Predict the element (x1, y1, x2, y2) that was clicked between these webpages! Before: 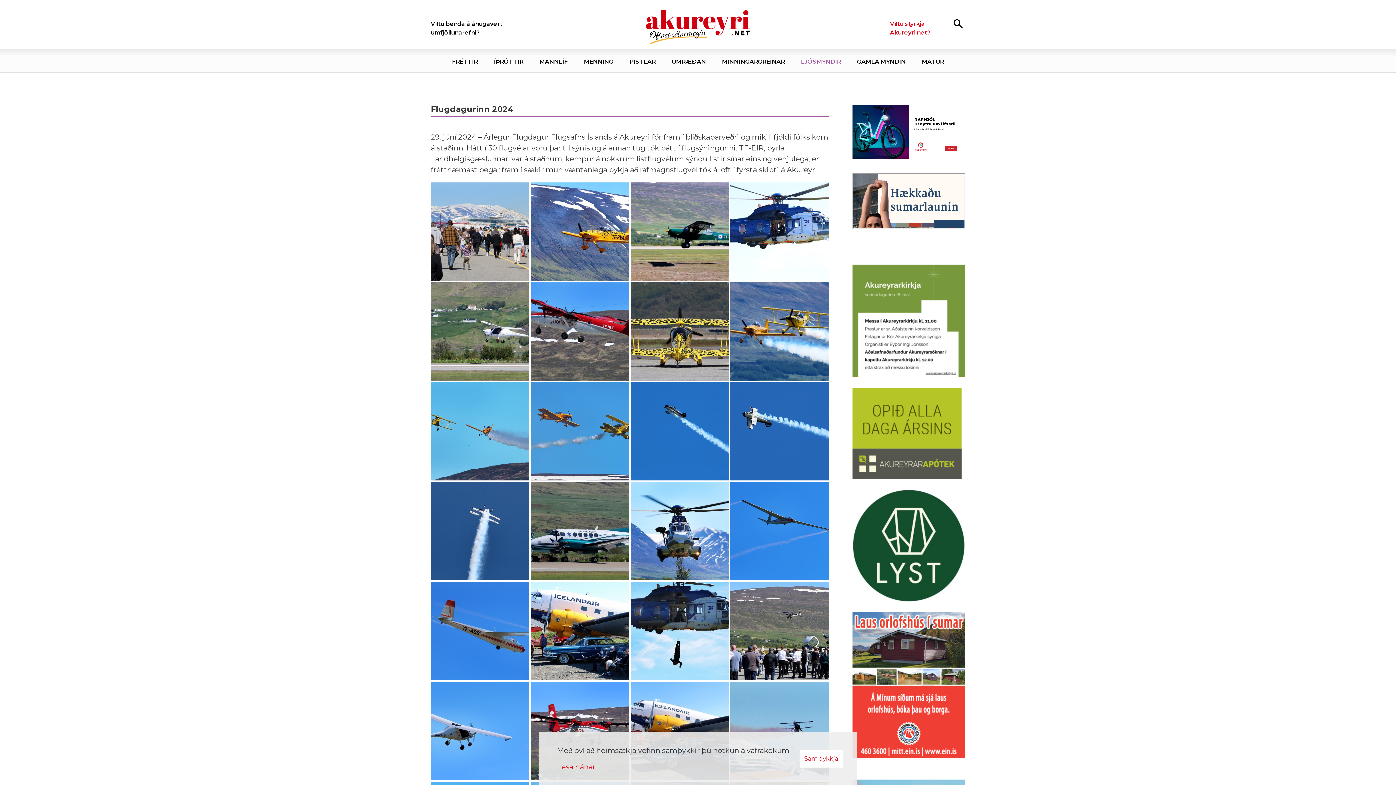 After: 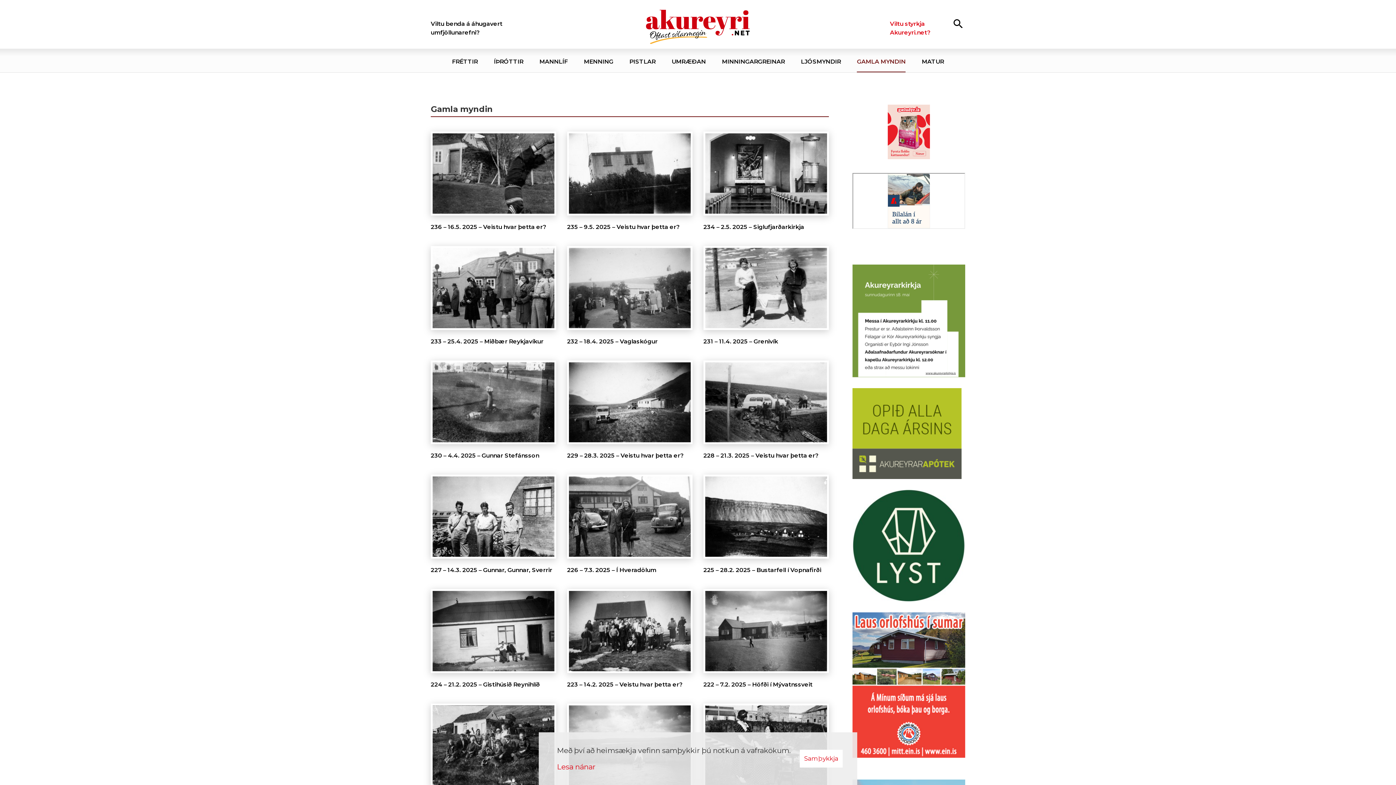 Action: bbox: (853, 48, 909, 72) label: GAMLA MYNDIN